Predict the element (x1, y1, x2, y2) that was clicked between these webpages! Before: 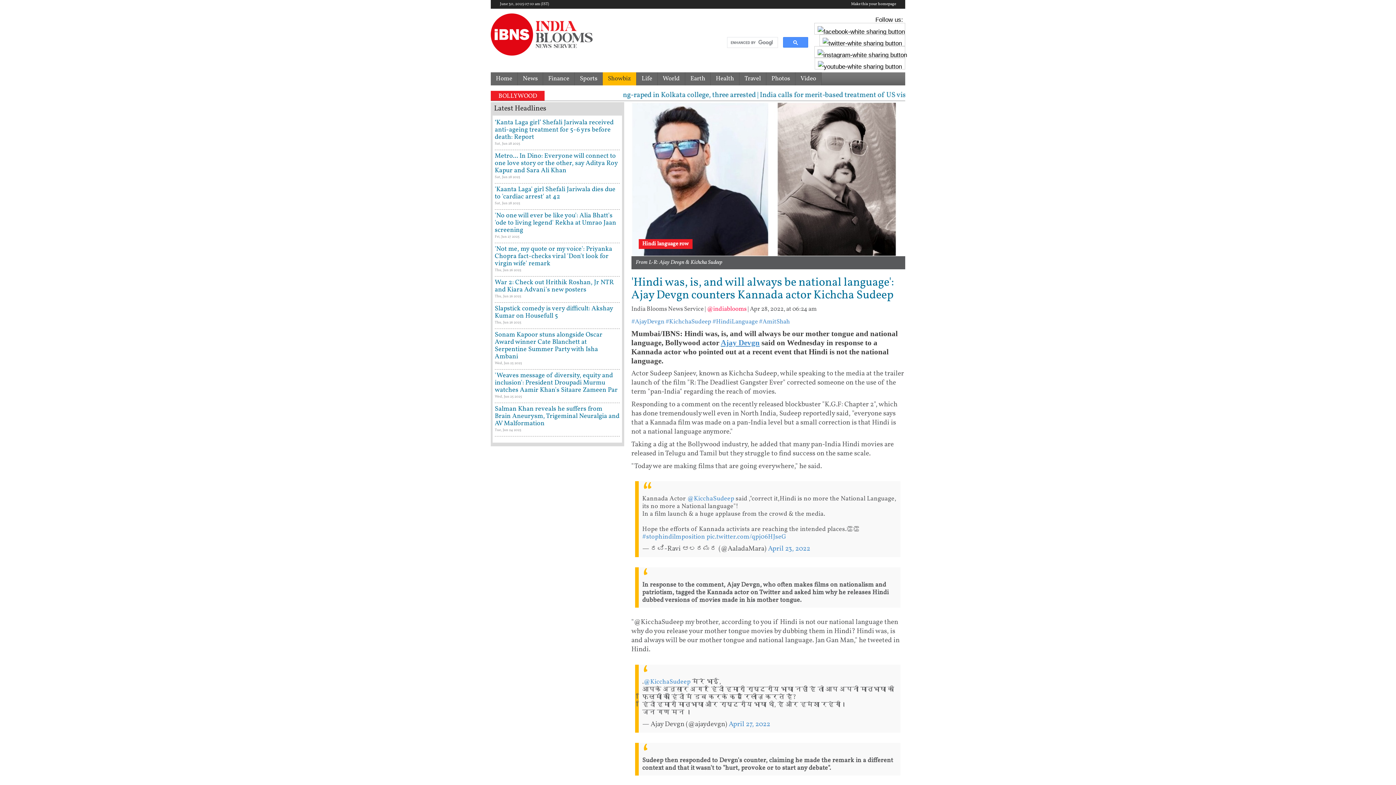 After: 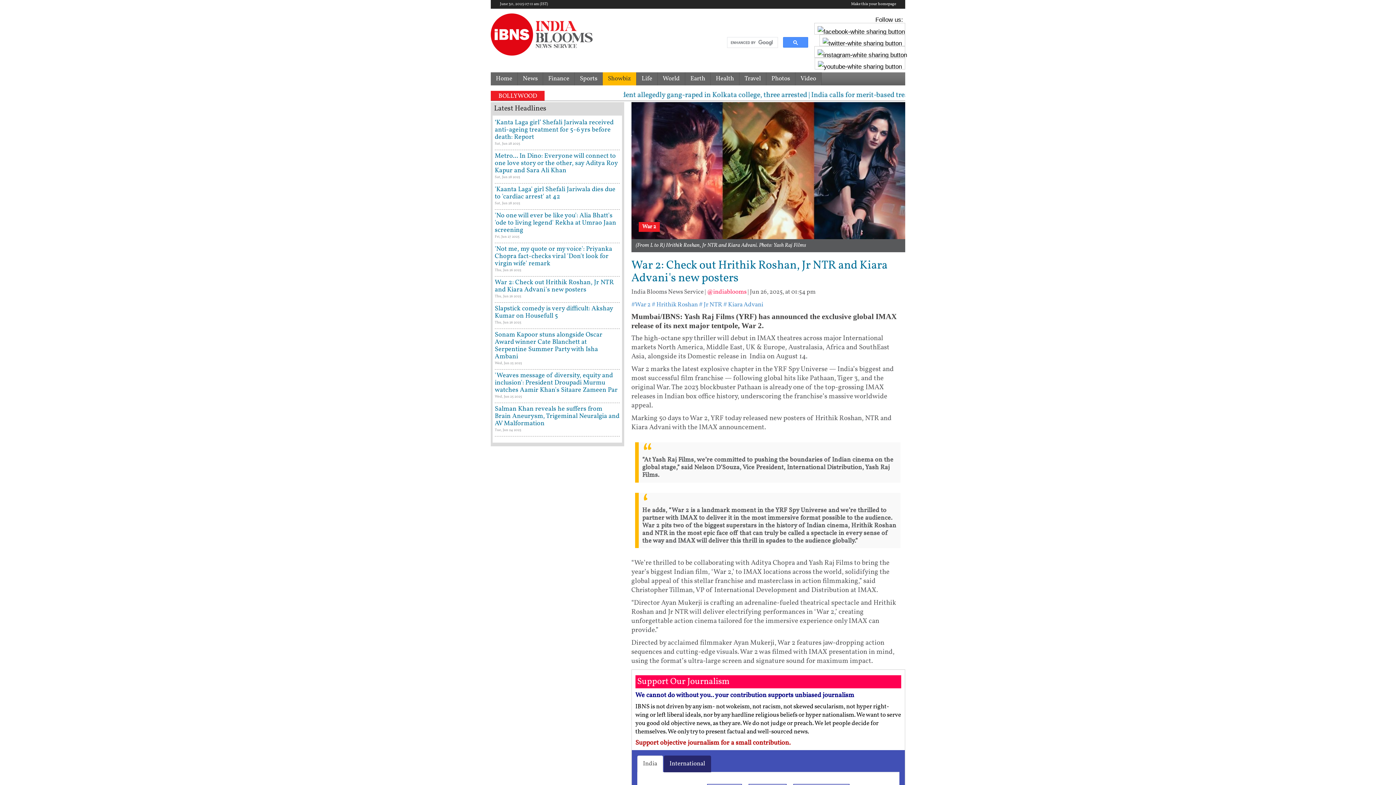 Action: bbox: (494, 278, 613, 294) label: War 2: Check out Hrithik Roshan, Jr NTR and Kiara Advani's new posters